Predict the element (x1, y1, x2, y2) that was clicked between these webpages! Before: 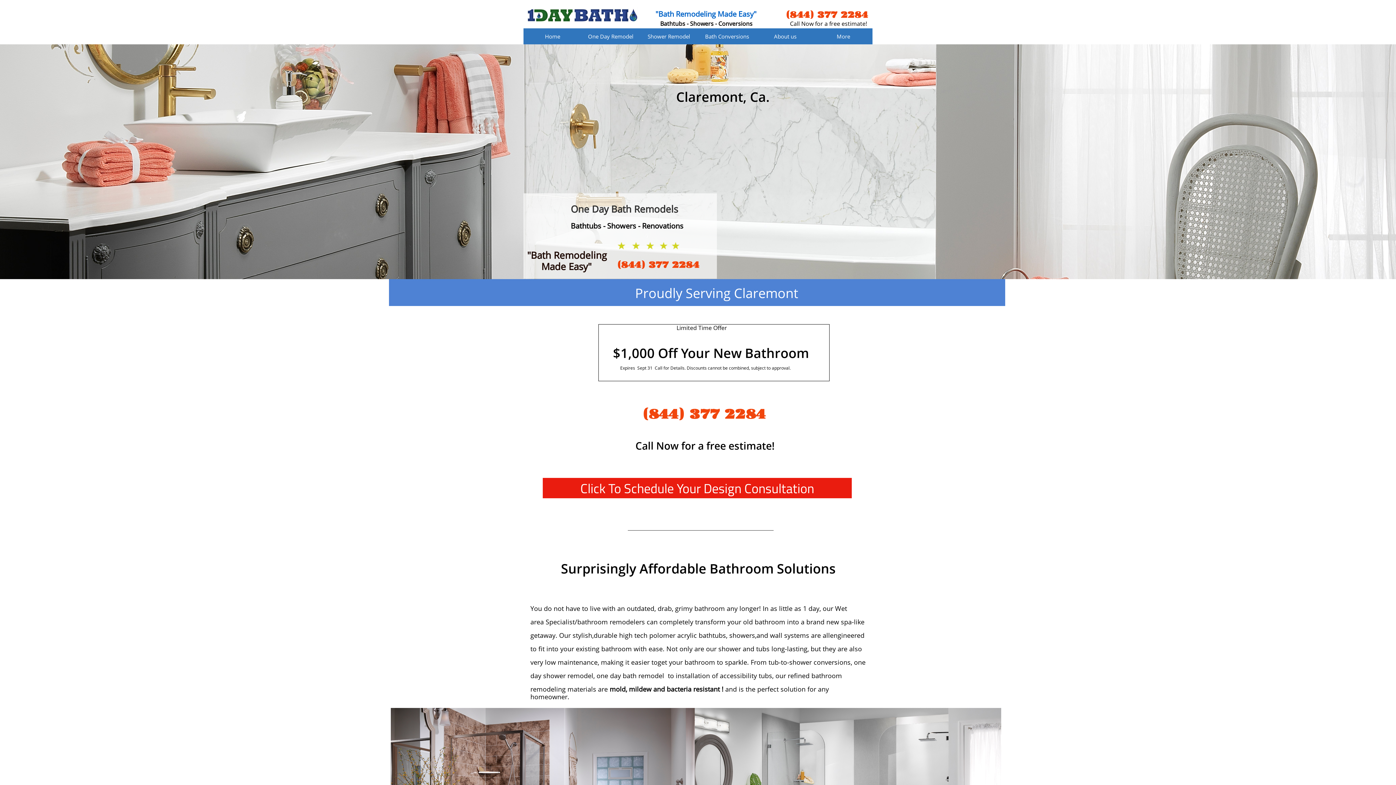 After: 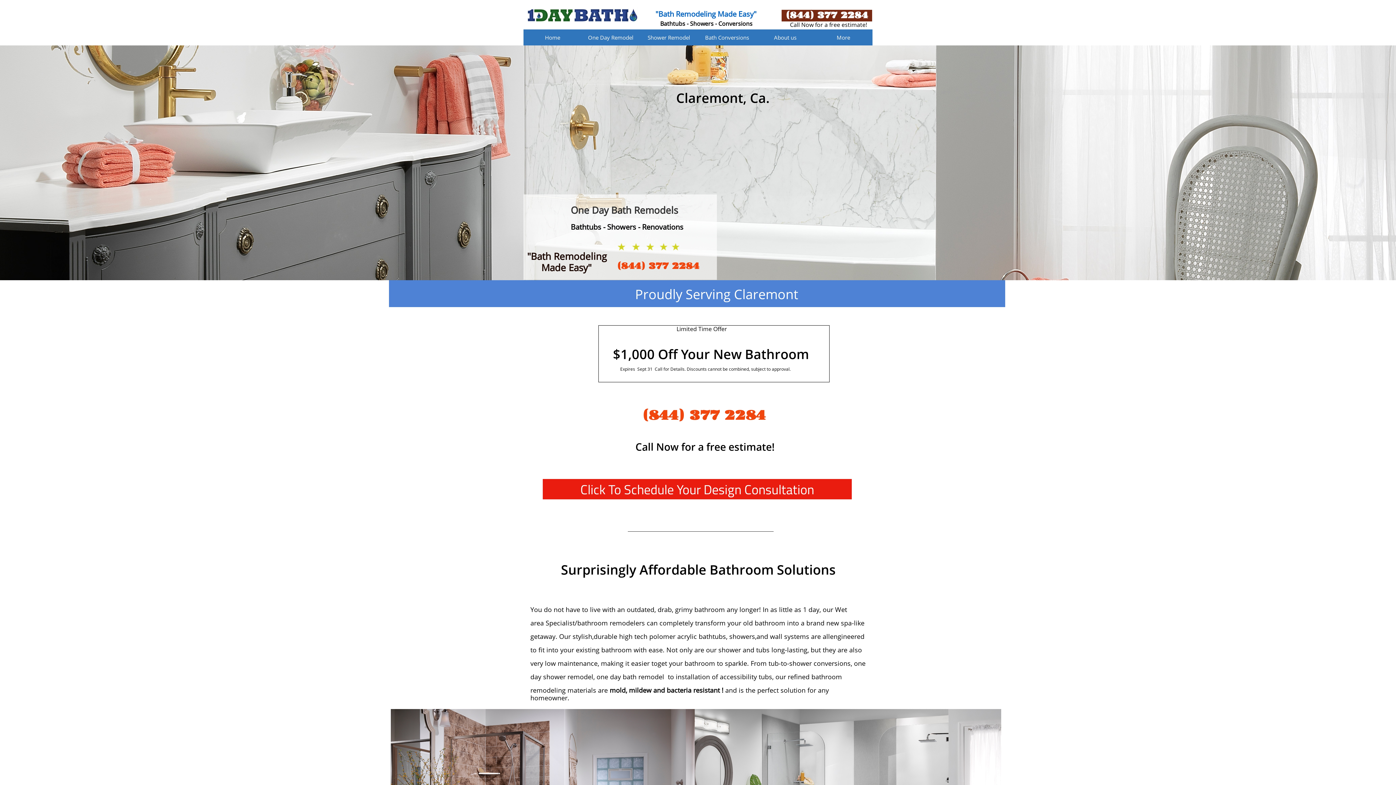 Action: bbox: (781, 9, 872, 20) label: (844) 377 2284